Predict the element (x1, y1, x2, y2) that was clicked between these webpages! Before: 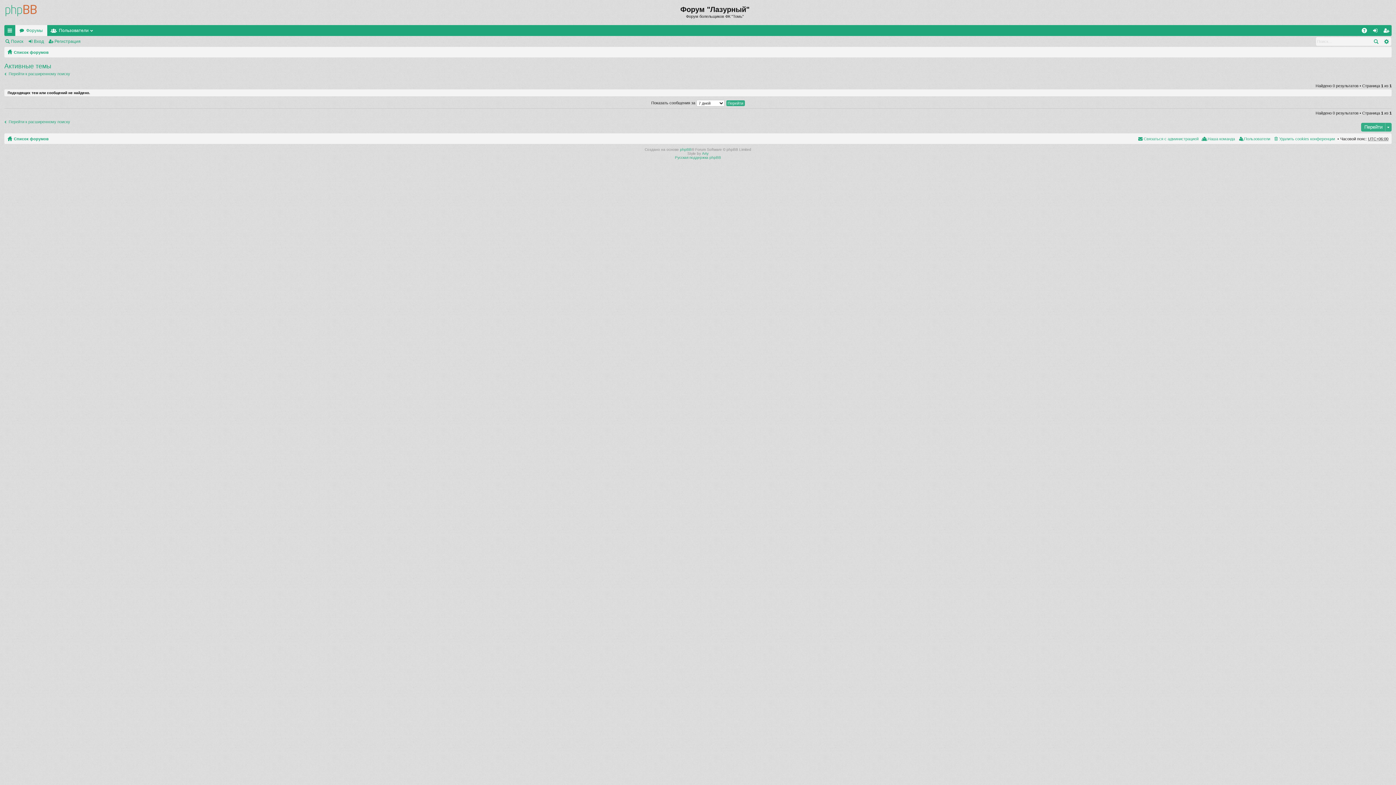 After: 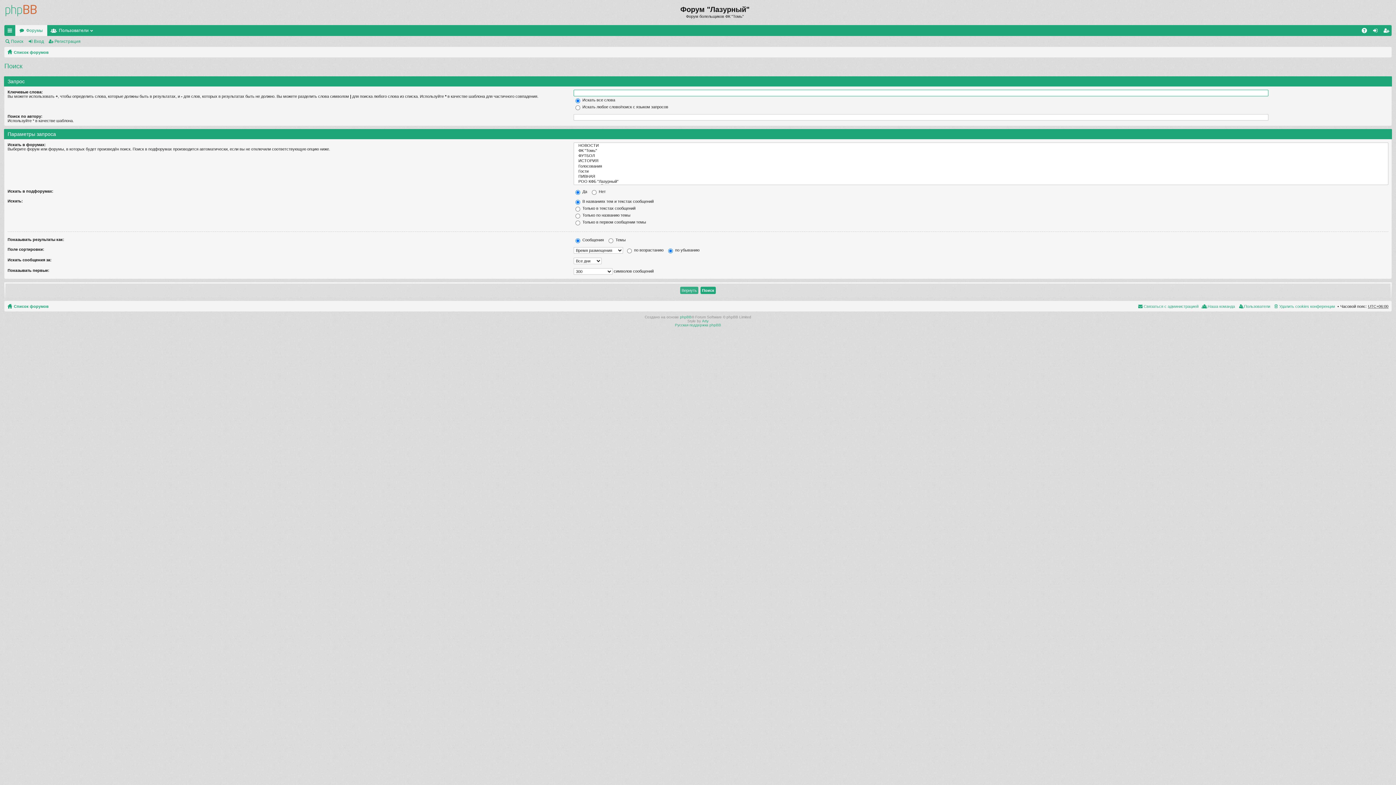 Action: label: Поиск bbox: (4, 36, 26, 46)